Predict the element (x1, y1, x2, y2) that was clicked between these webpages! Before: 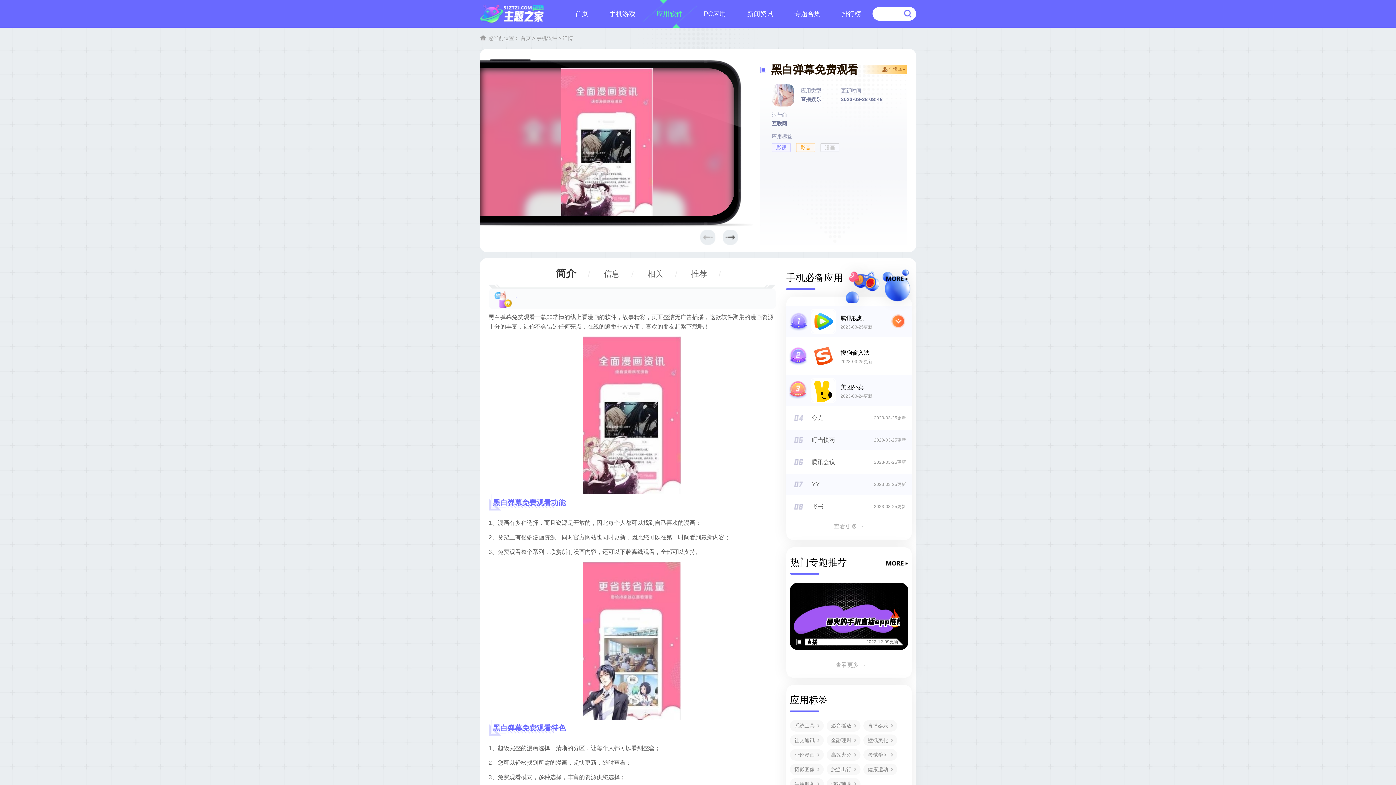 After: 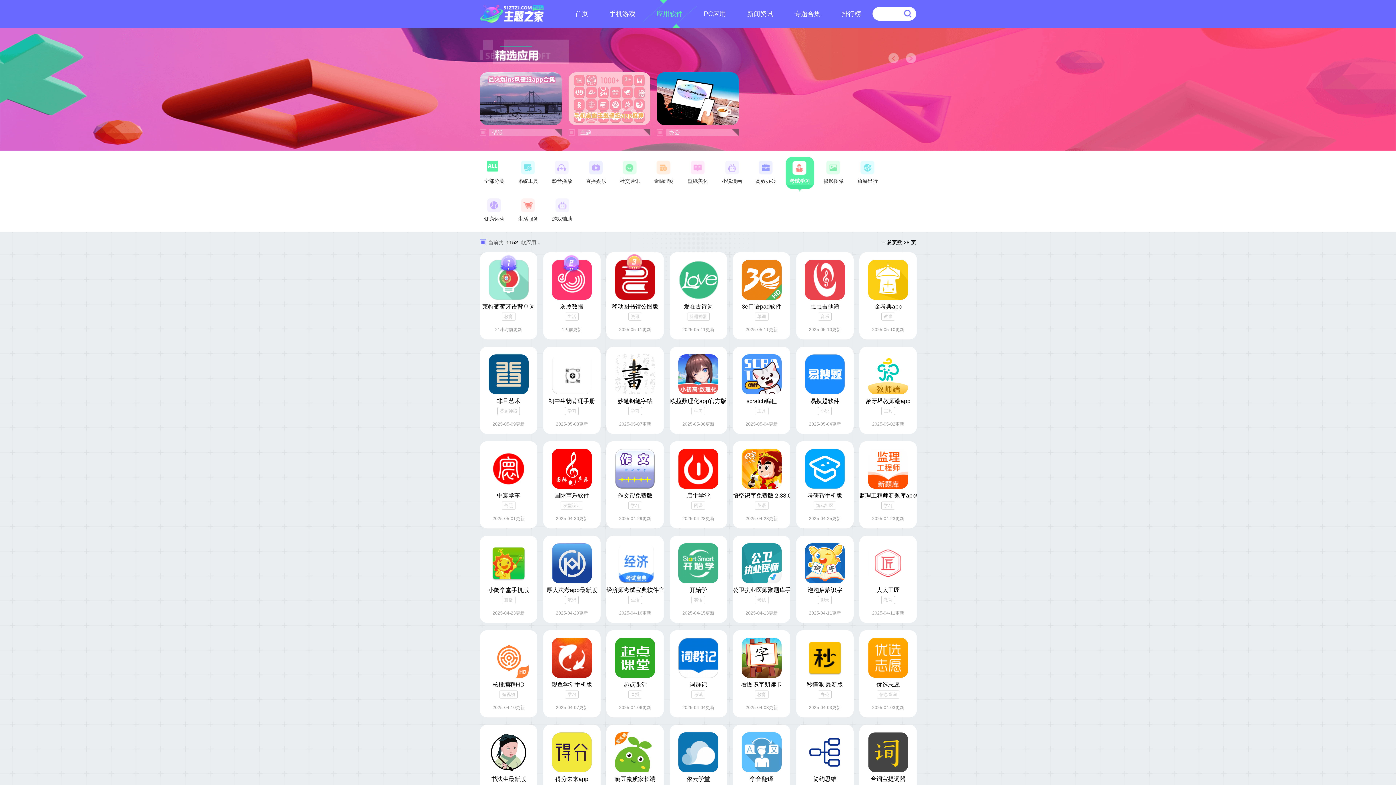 Action: label: 考试学习 bbox: (863, 749, 897, 761)